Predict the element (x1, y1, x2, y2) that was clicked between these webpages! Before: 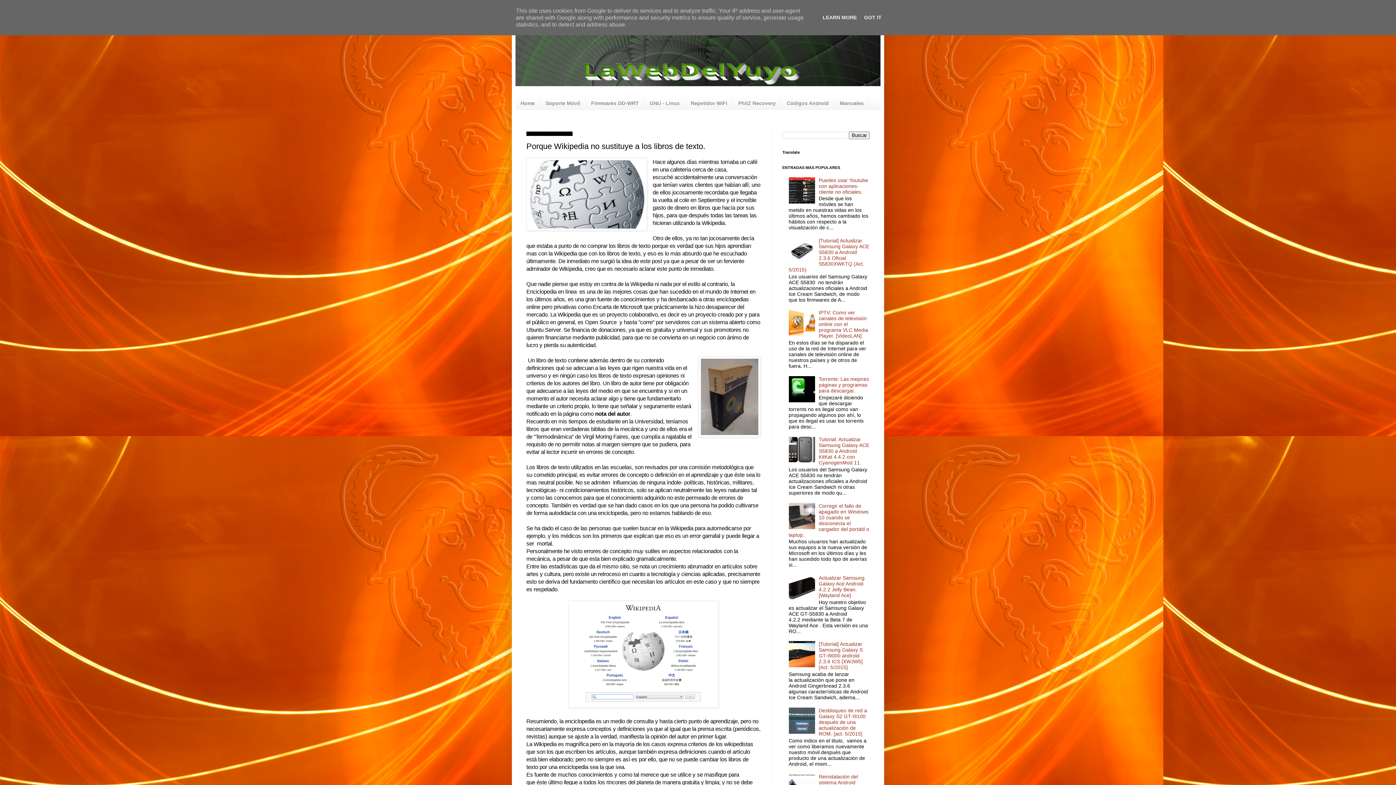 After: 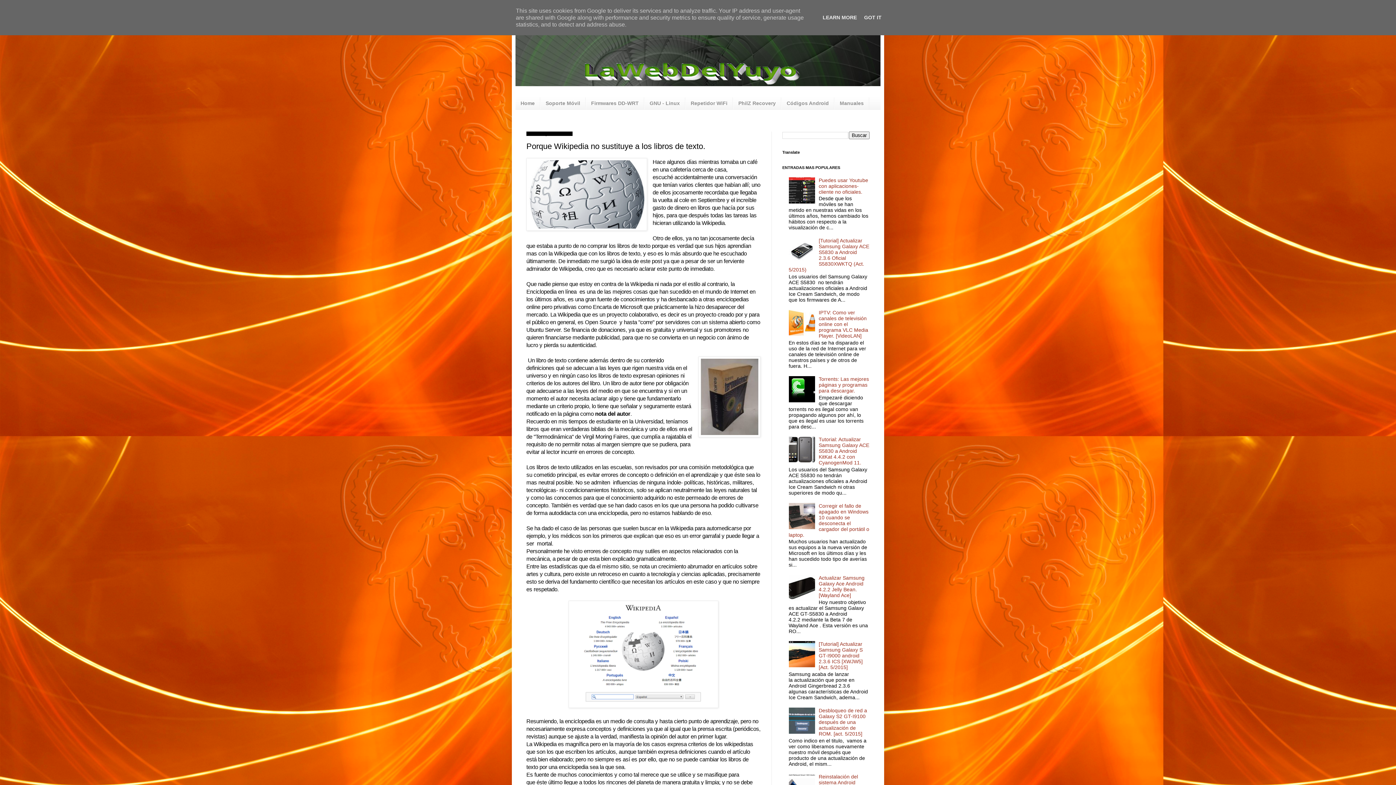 Action: bbox: (788, 596, 817, 602)